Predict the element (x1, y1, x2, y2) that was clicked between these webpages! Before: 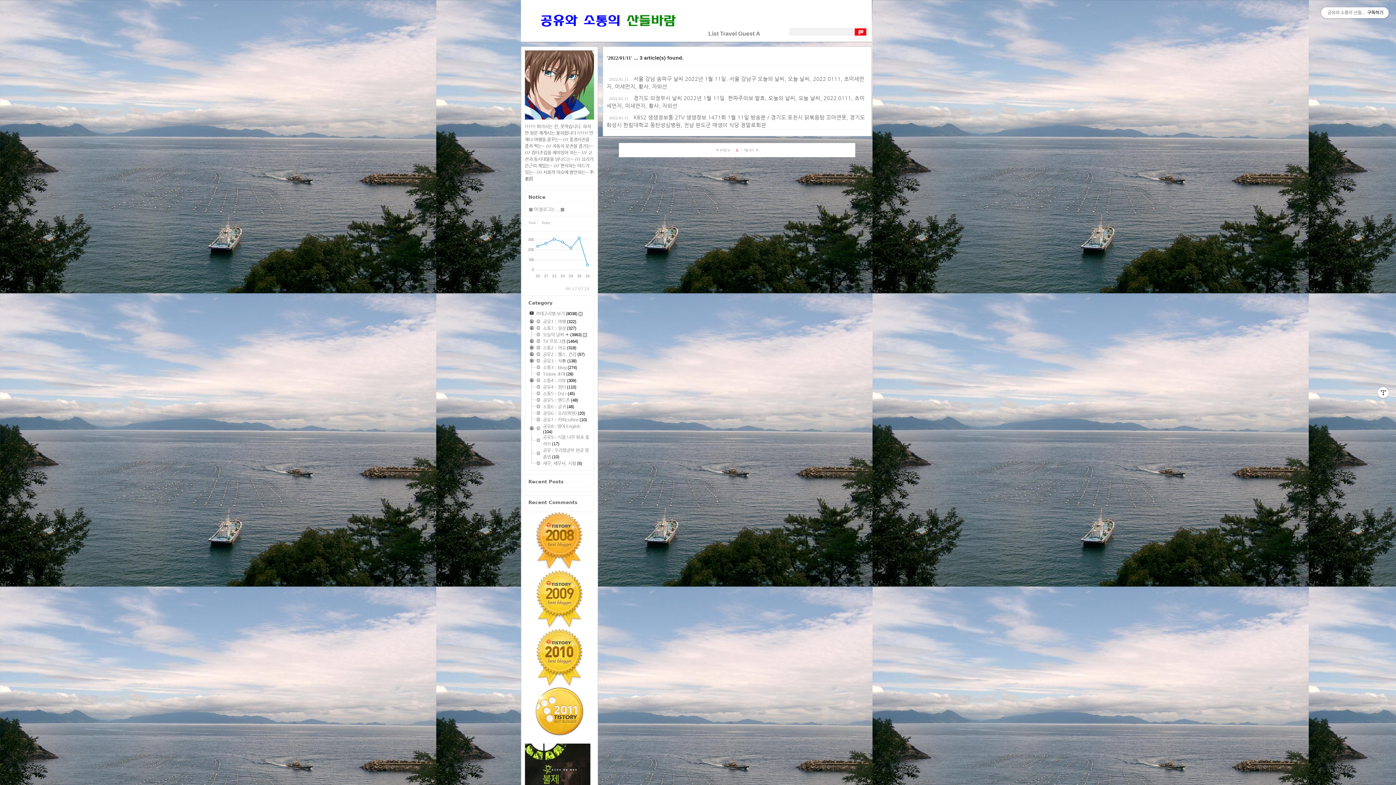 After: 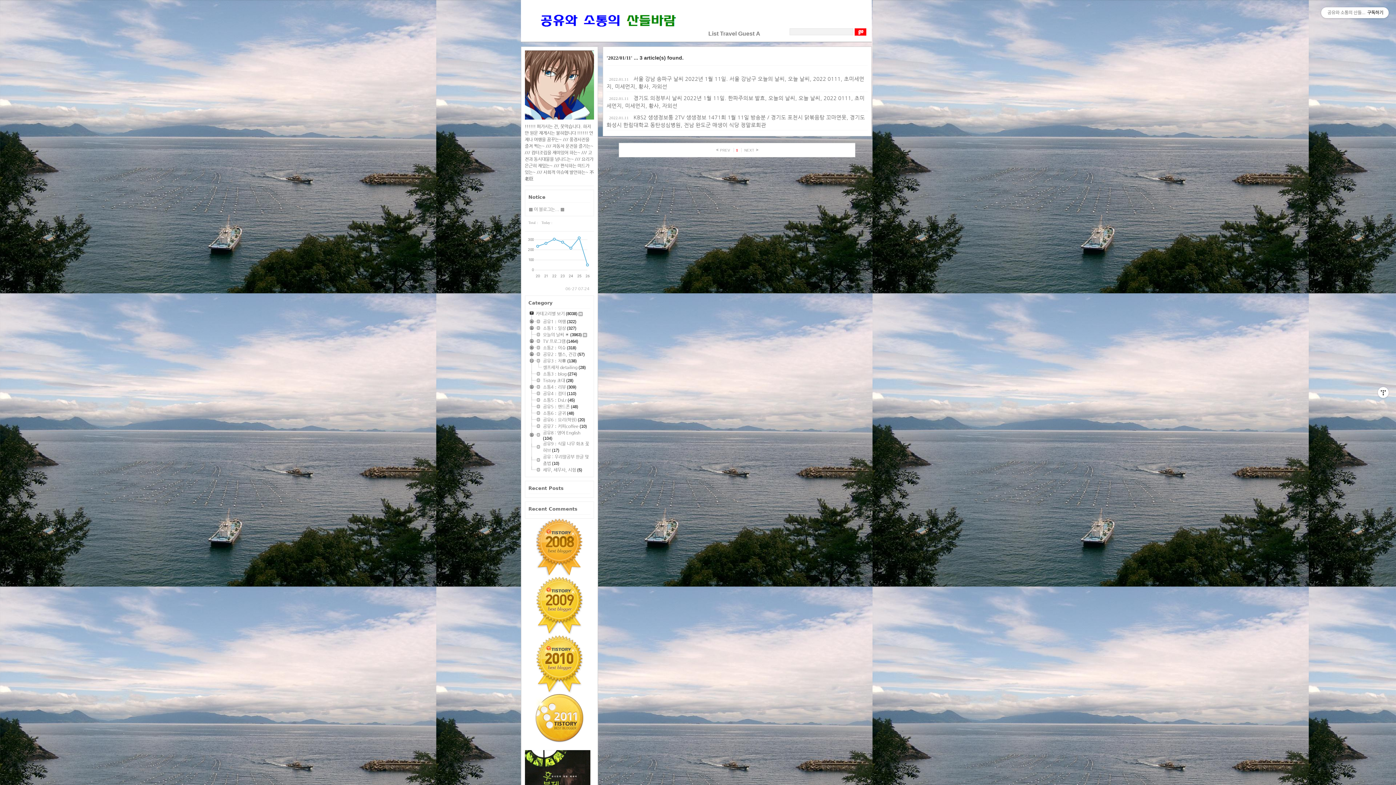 Action: bbox: (528, 363, 543, 364)